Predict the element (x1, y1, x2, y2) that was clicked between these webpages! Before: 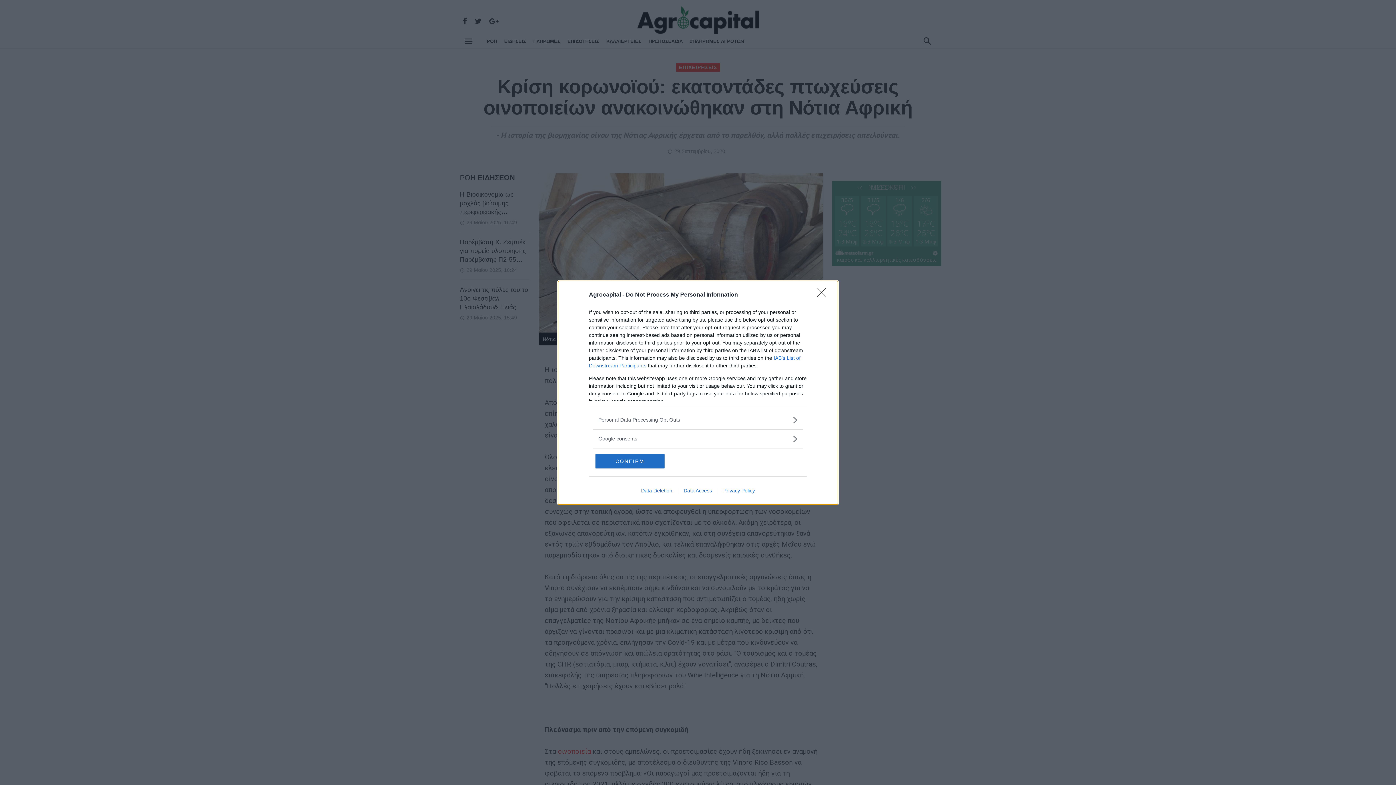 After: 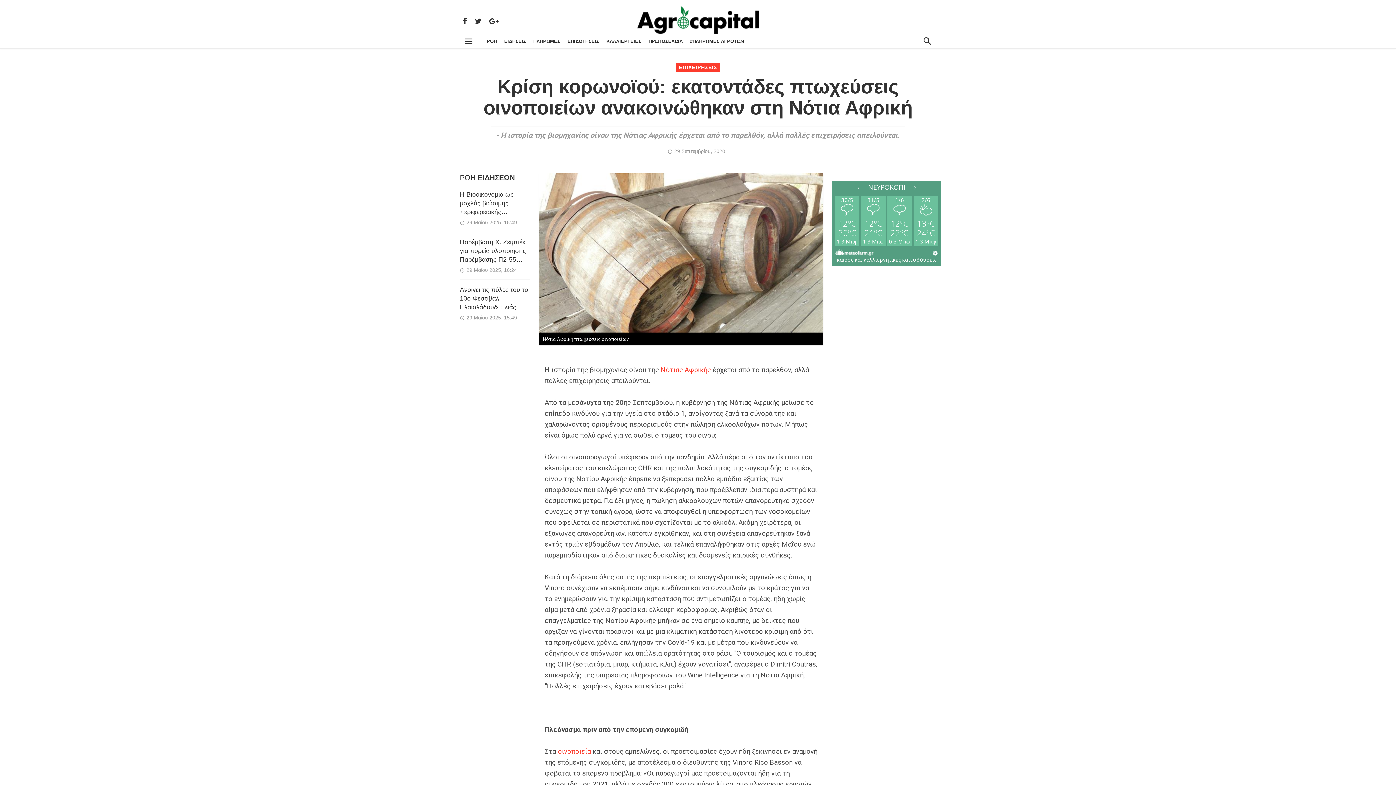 Action: label: Close bbox: (817, 288, 830, 302)